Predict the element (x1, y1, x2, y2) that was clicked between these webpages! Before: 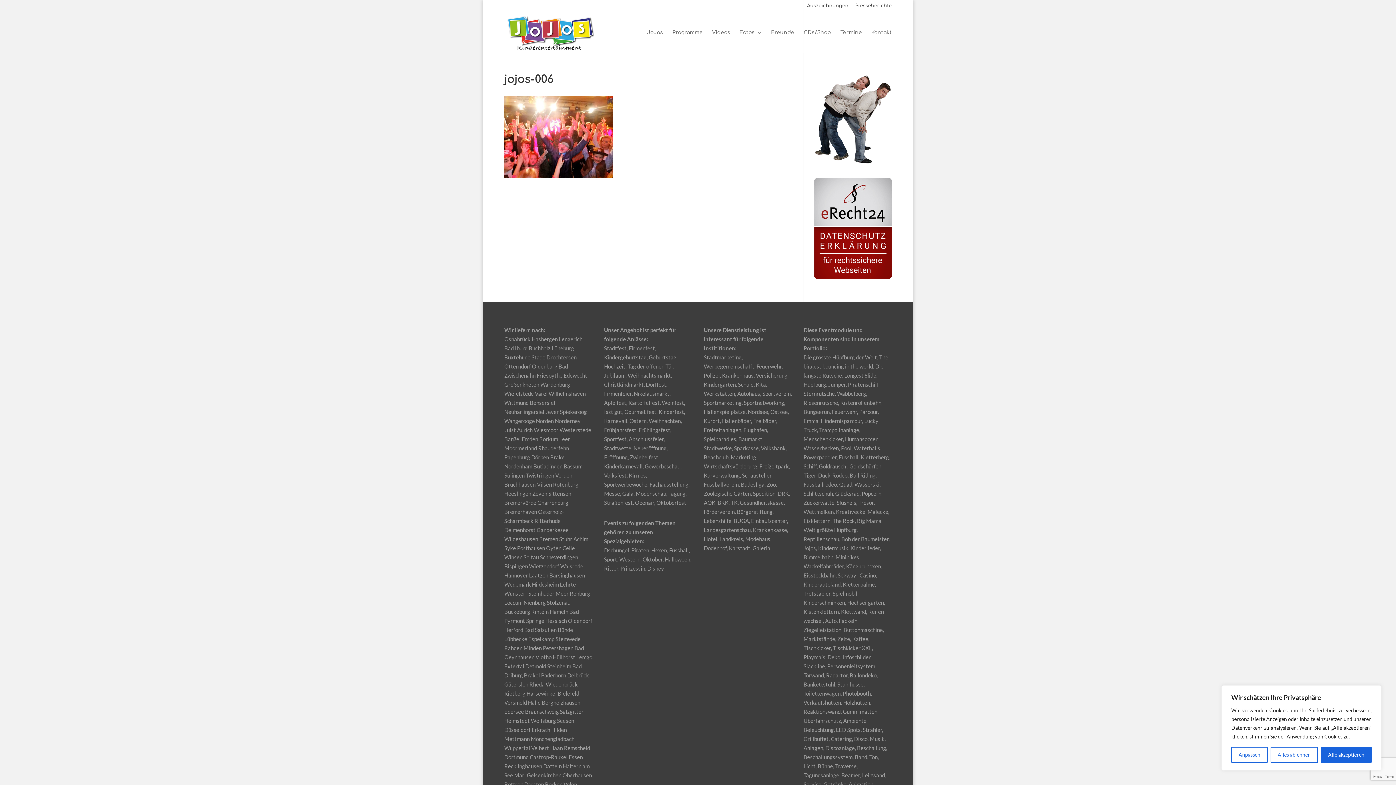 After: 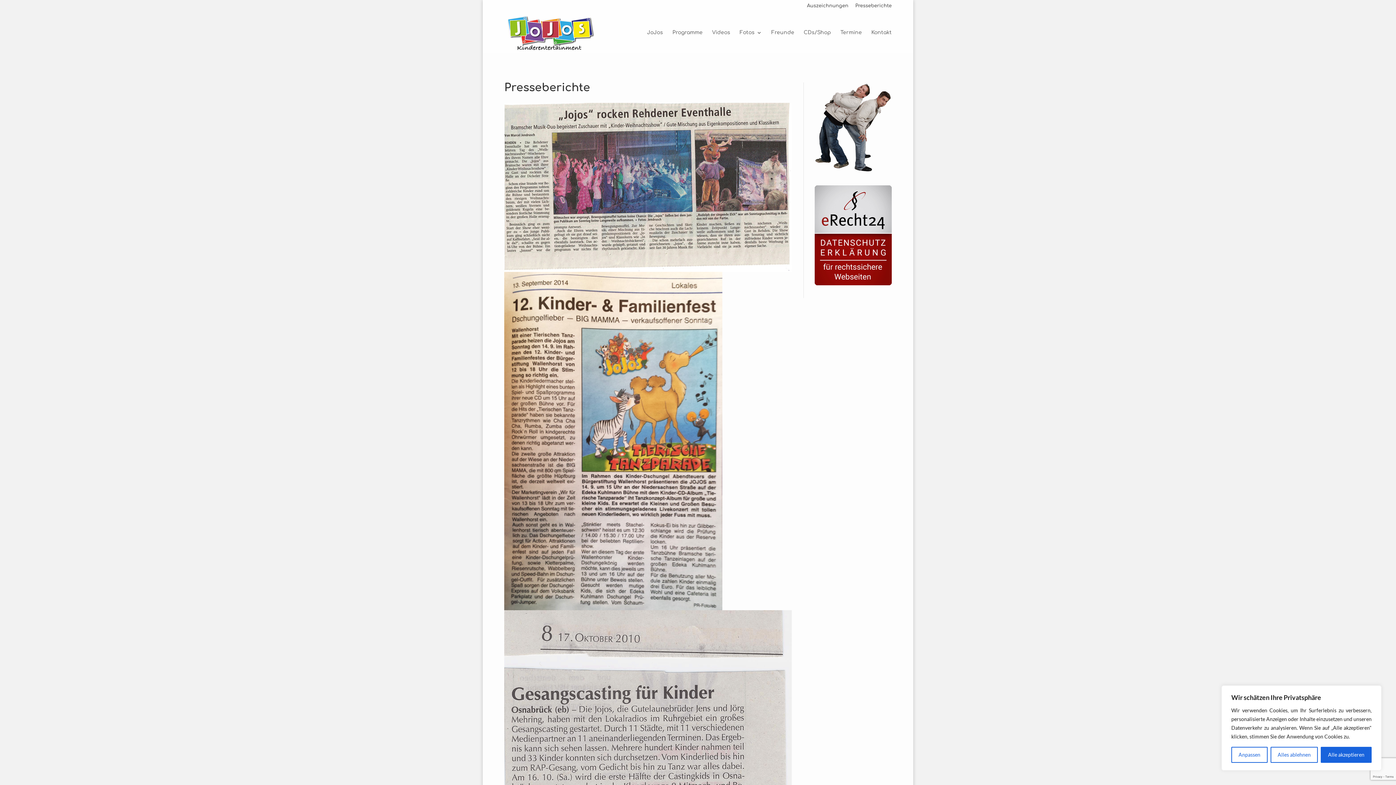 Action: label: Presseberichte bbox: (855, 3, 891, 11)